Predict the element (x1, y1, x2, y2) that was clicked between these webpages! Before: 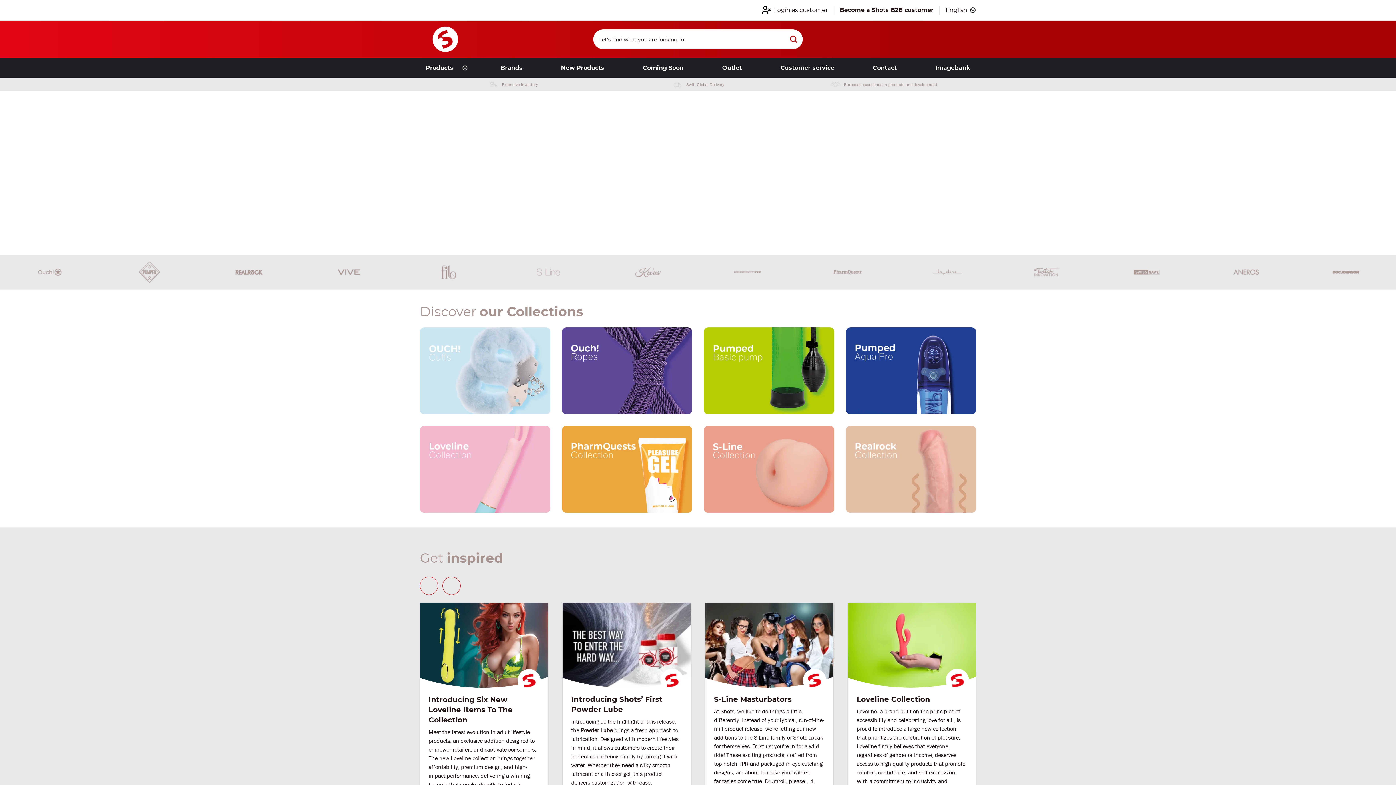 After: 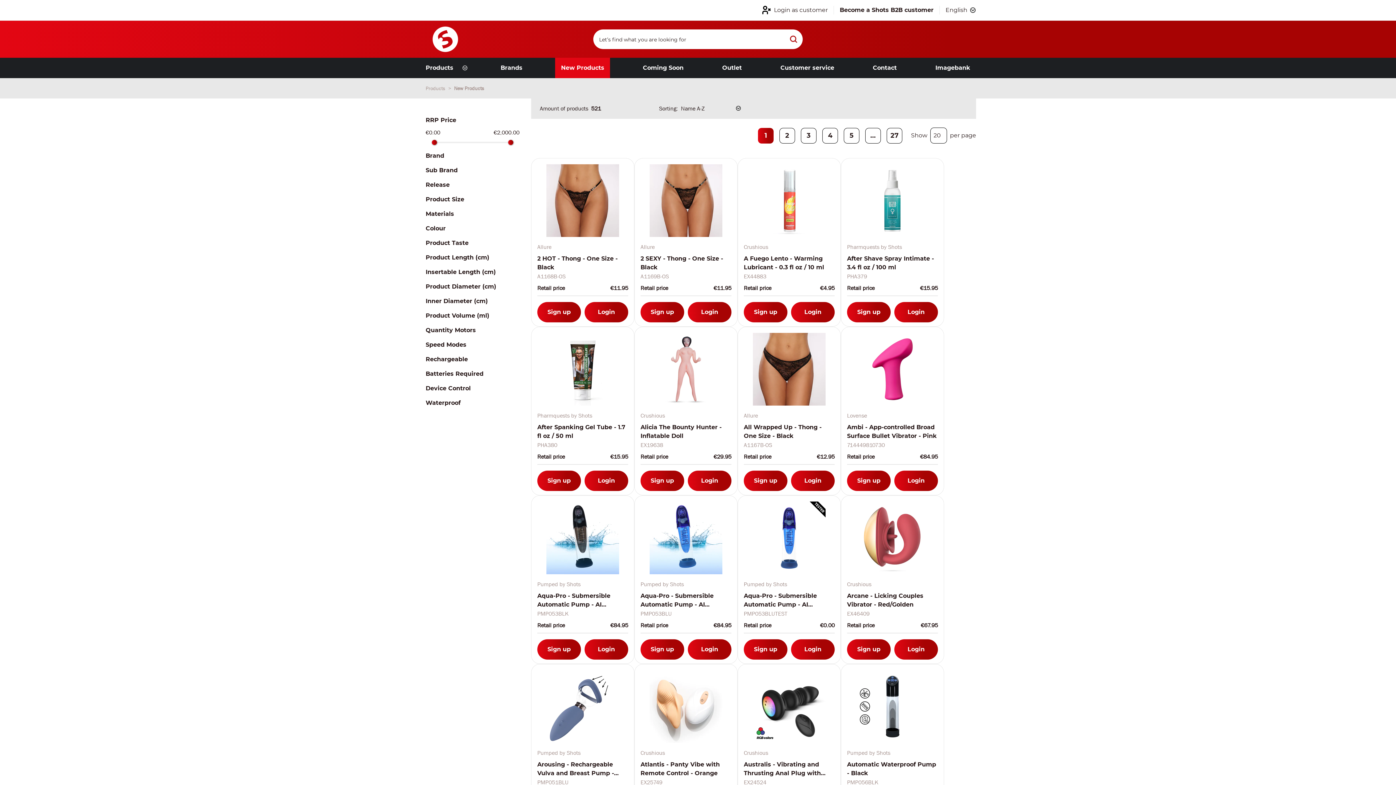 Action: label: New Products bbox: (555, 57, 610, 78)